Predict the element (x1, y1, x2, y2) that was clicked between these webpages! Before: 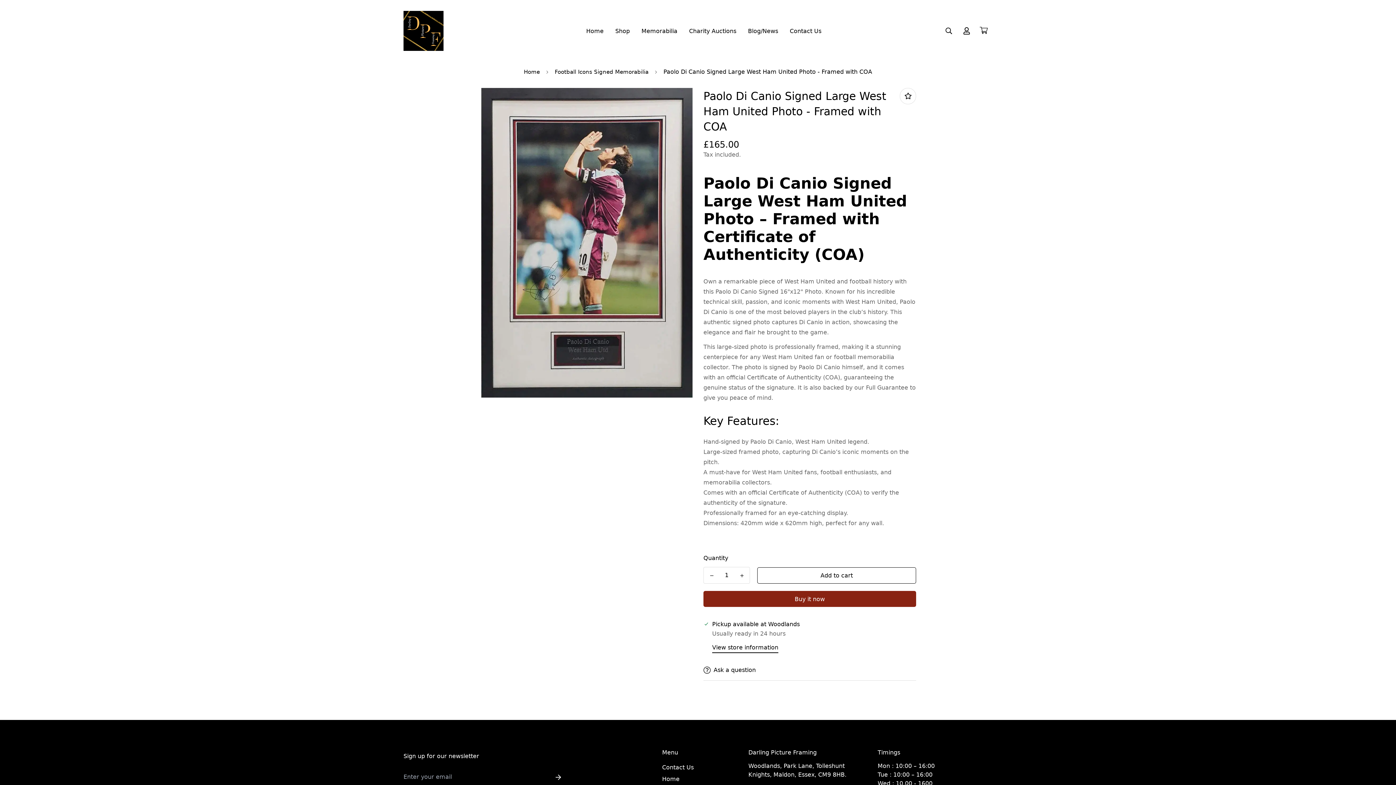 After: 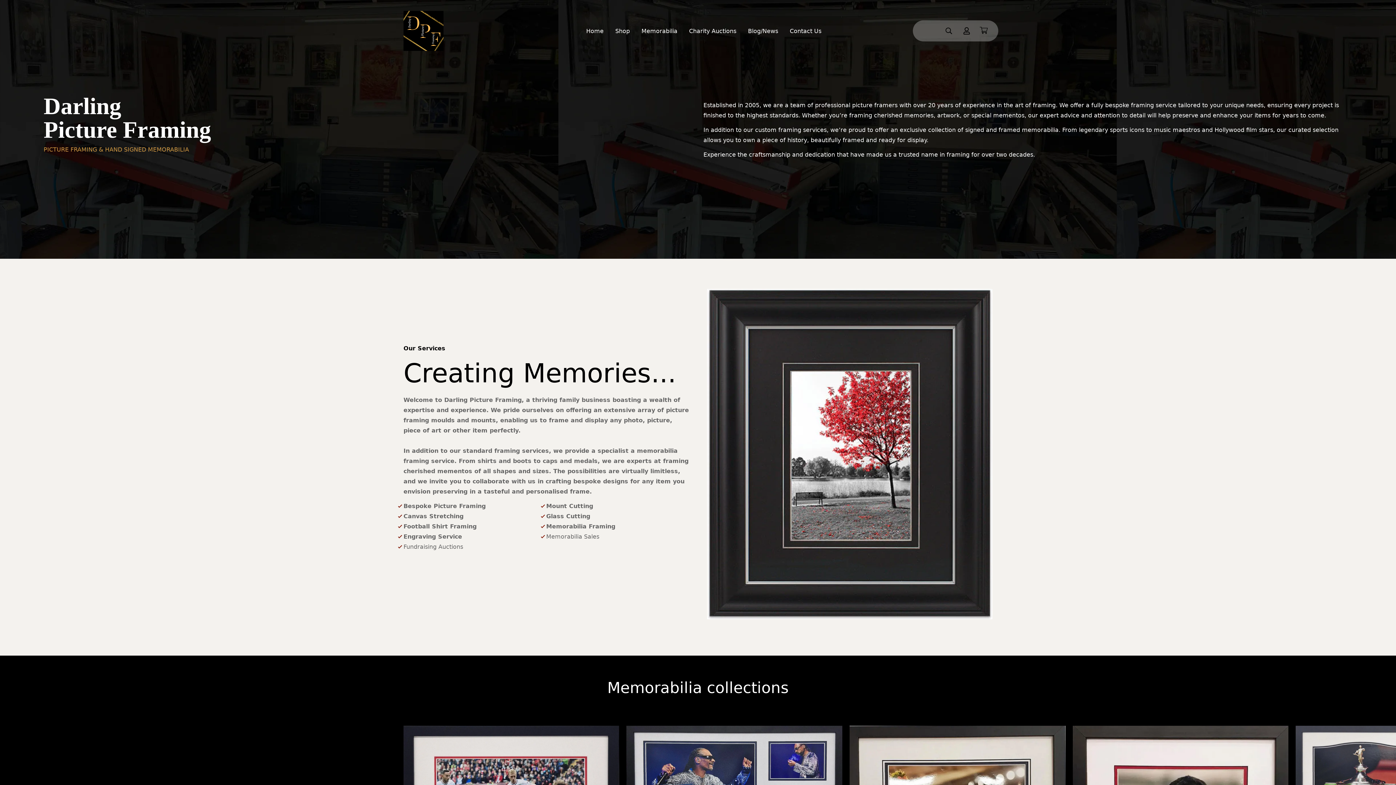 Action: bbox: (403, 7, 443, 54)